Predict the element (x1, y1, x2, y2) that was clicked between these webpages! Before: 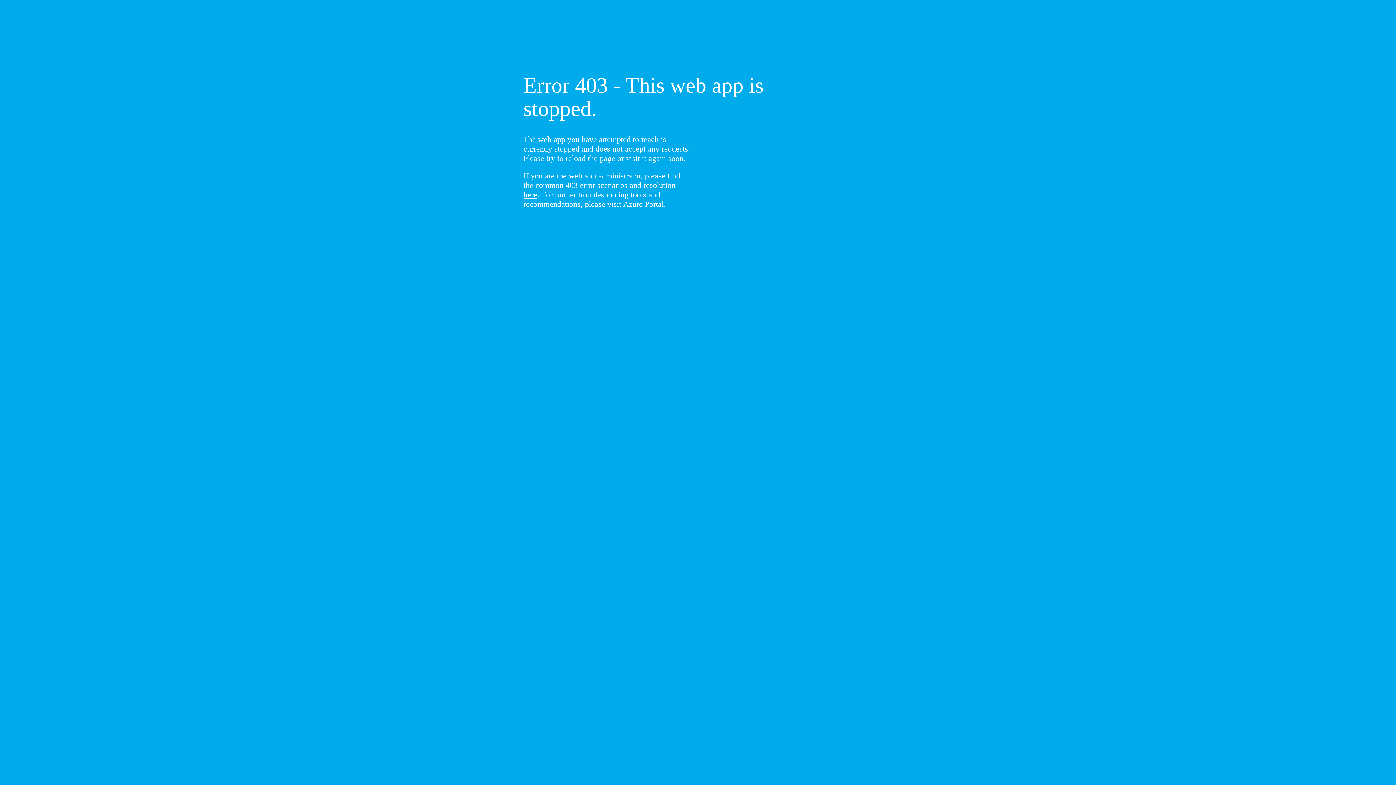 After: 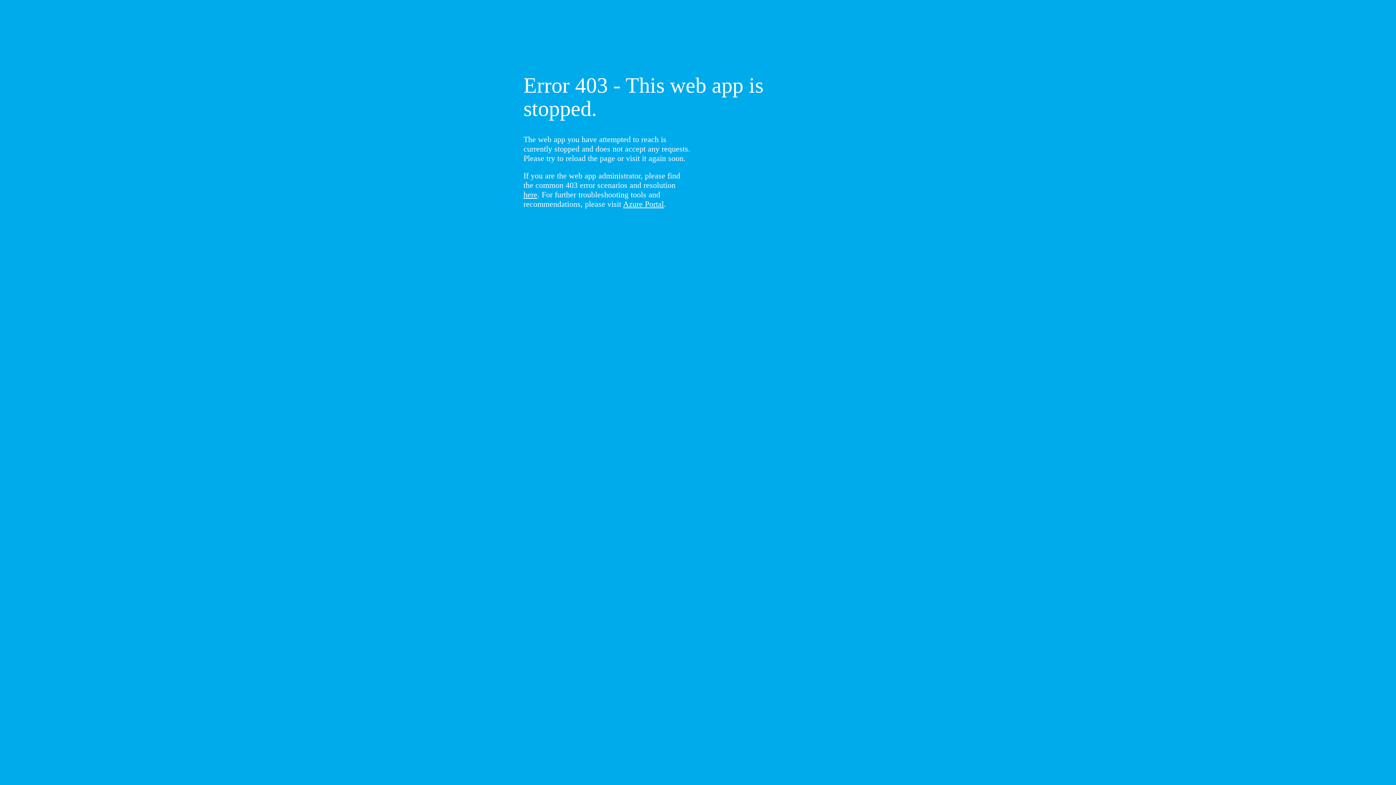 Action: label: here bbox: (523, 190, 537, 199)